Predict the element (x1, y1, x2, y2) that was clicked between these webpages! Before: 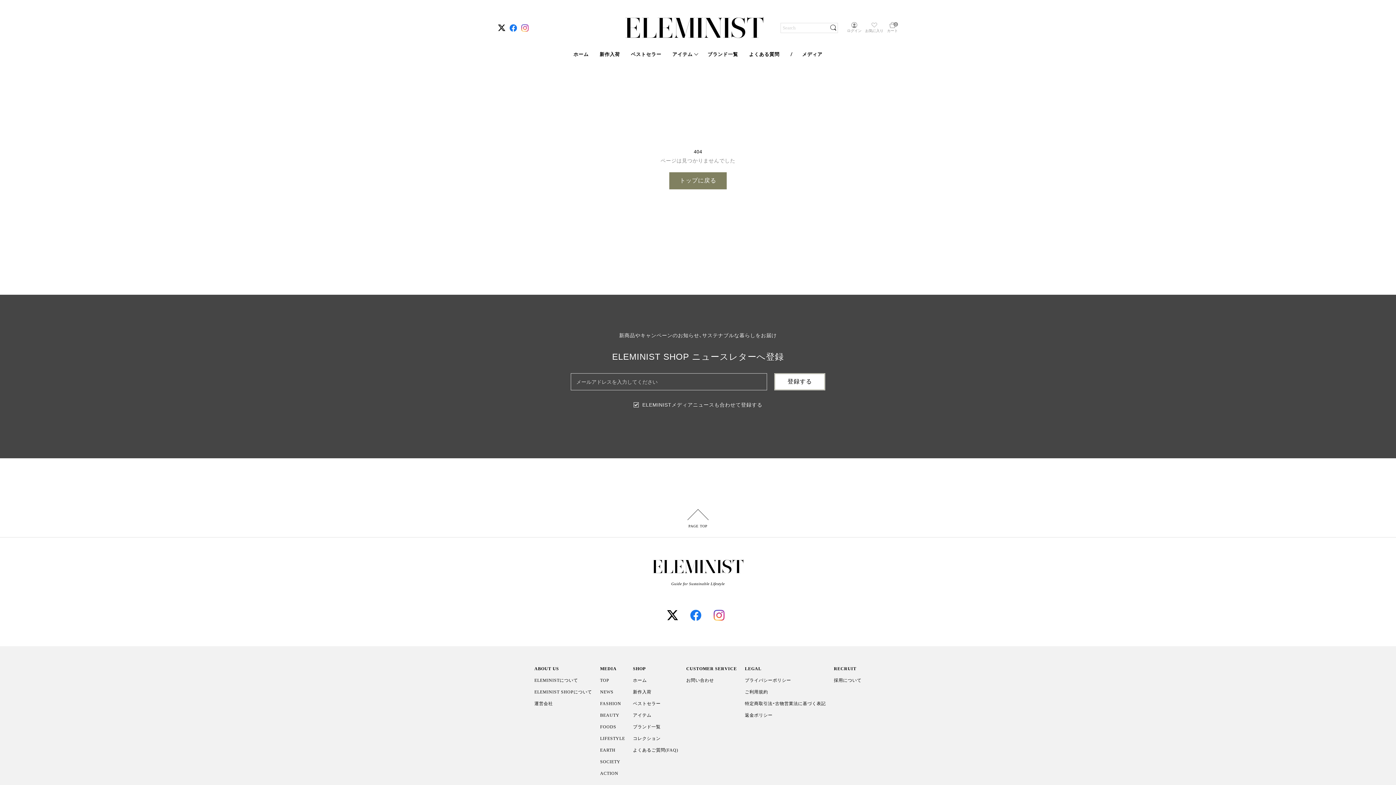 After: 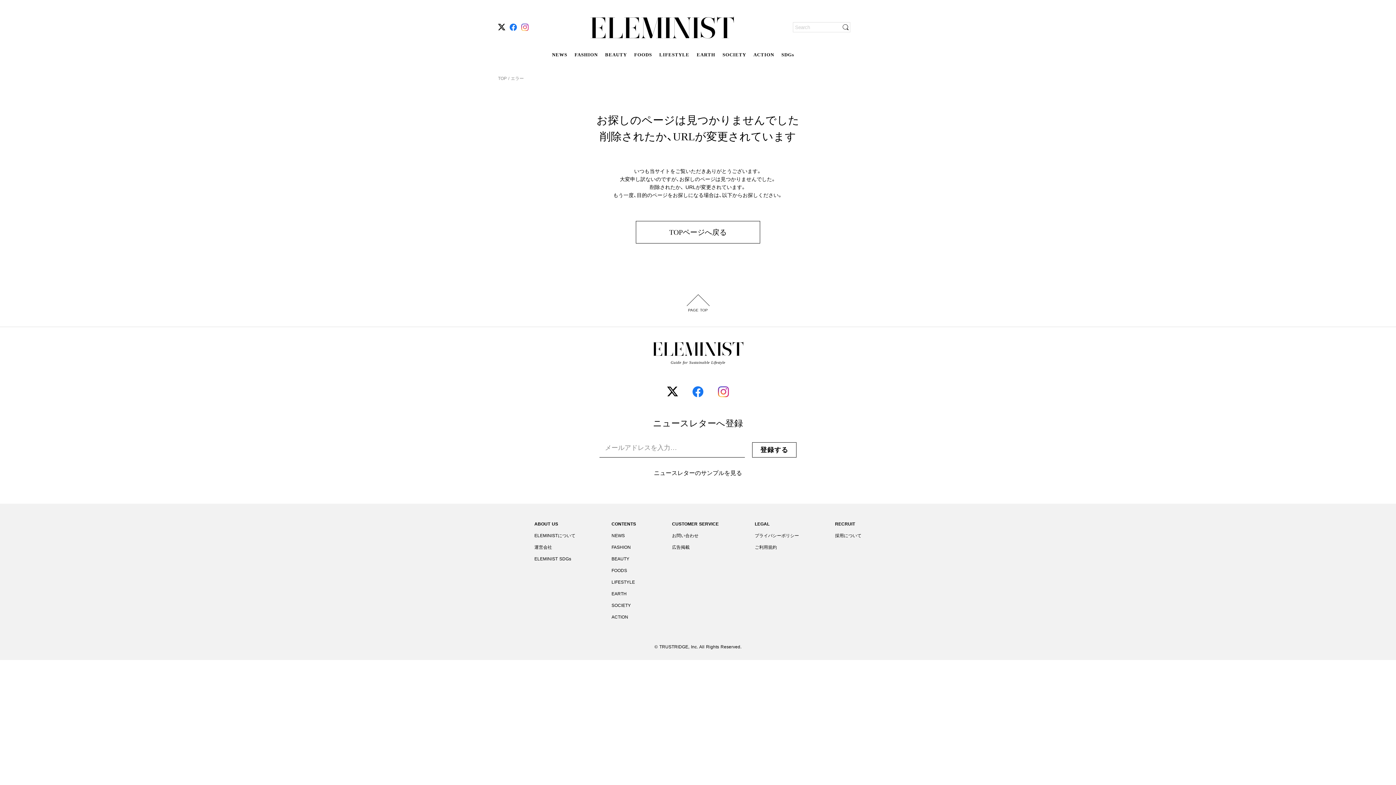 Action: label: お問い合わせ bbox: (686, 676, 737, 685)